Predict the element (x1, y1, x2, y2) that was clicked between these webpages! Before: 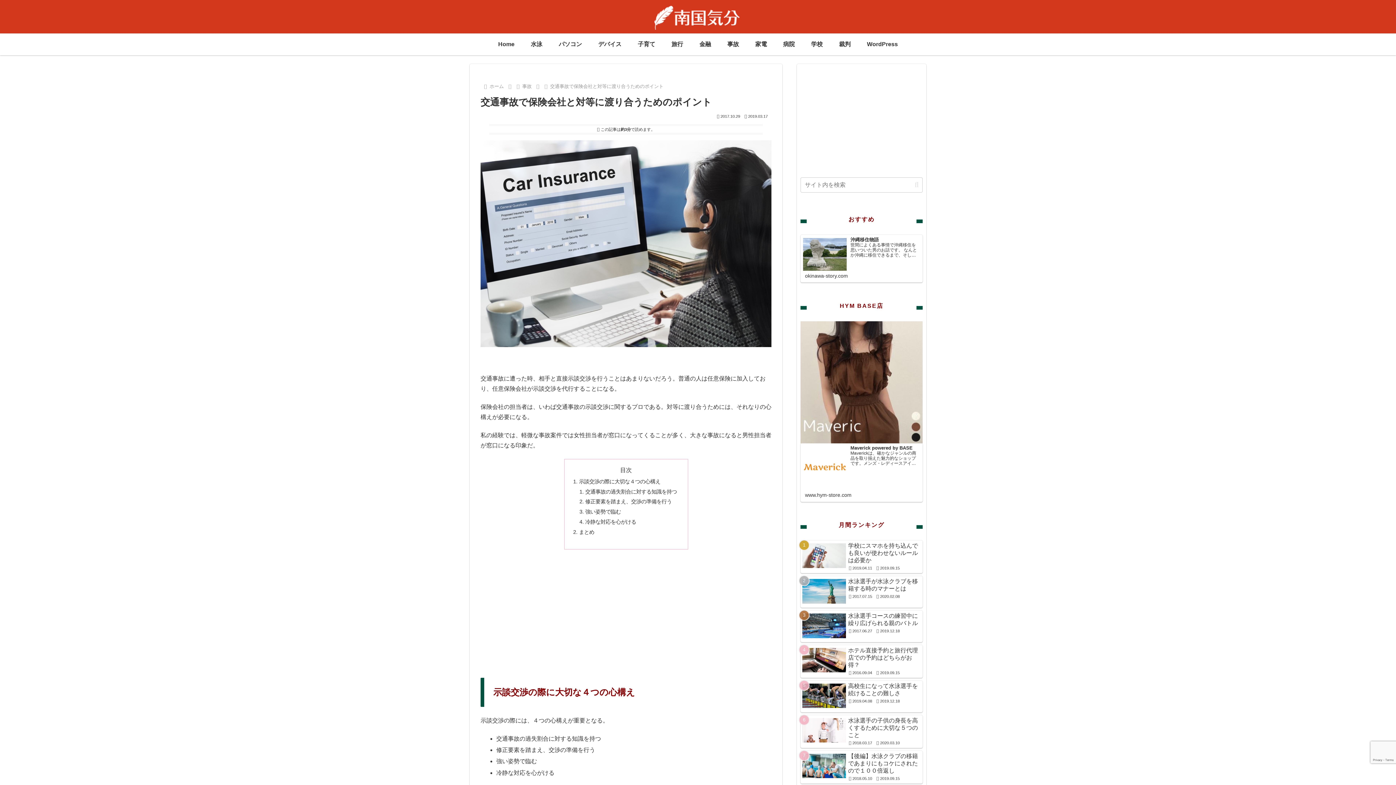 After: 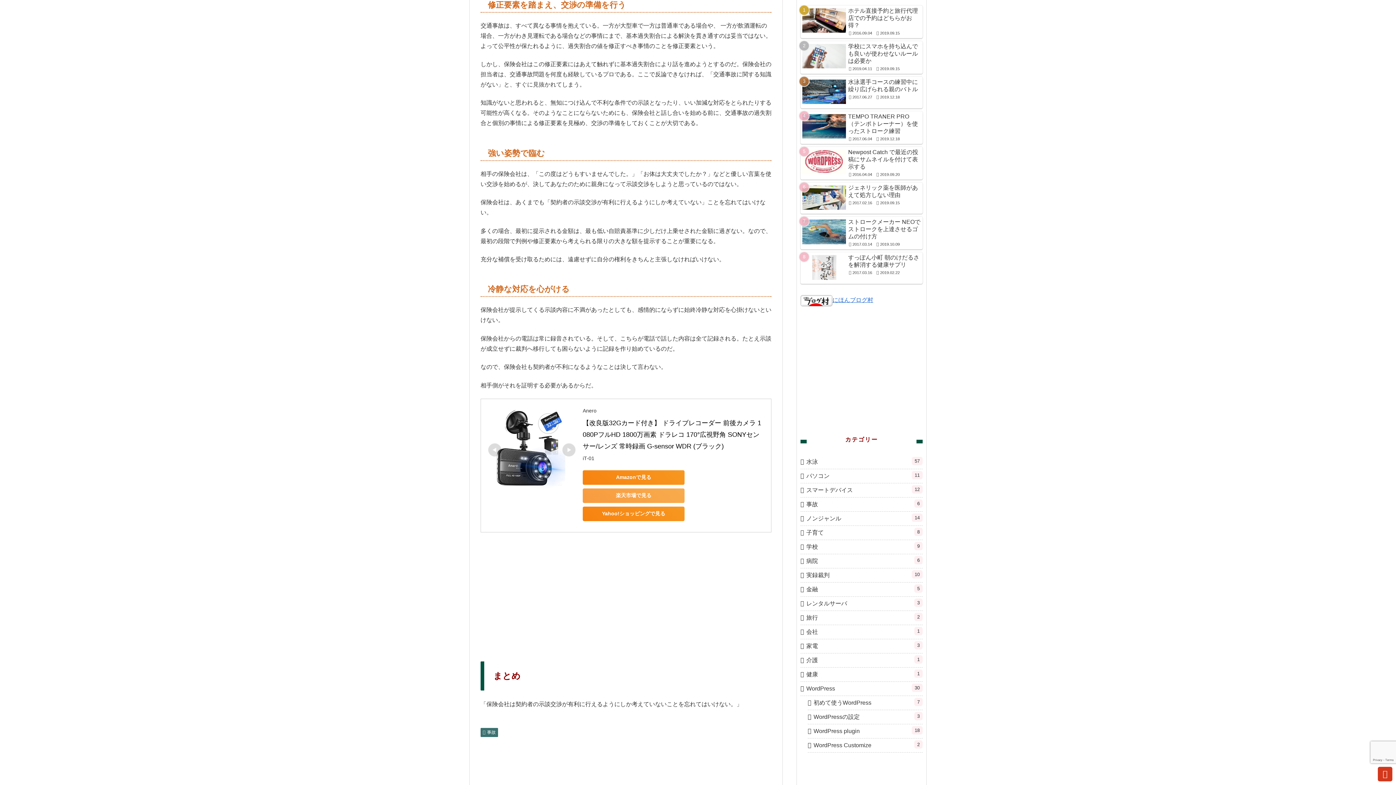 Action: label: 修正要素を踏まえ、交渉の準備を行う bbox: (585, 499, 672, 504)